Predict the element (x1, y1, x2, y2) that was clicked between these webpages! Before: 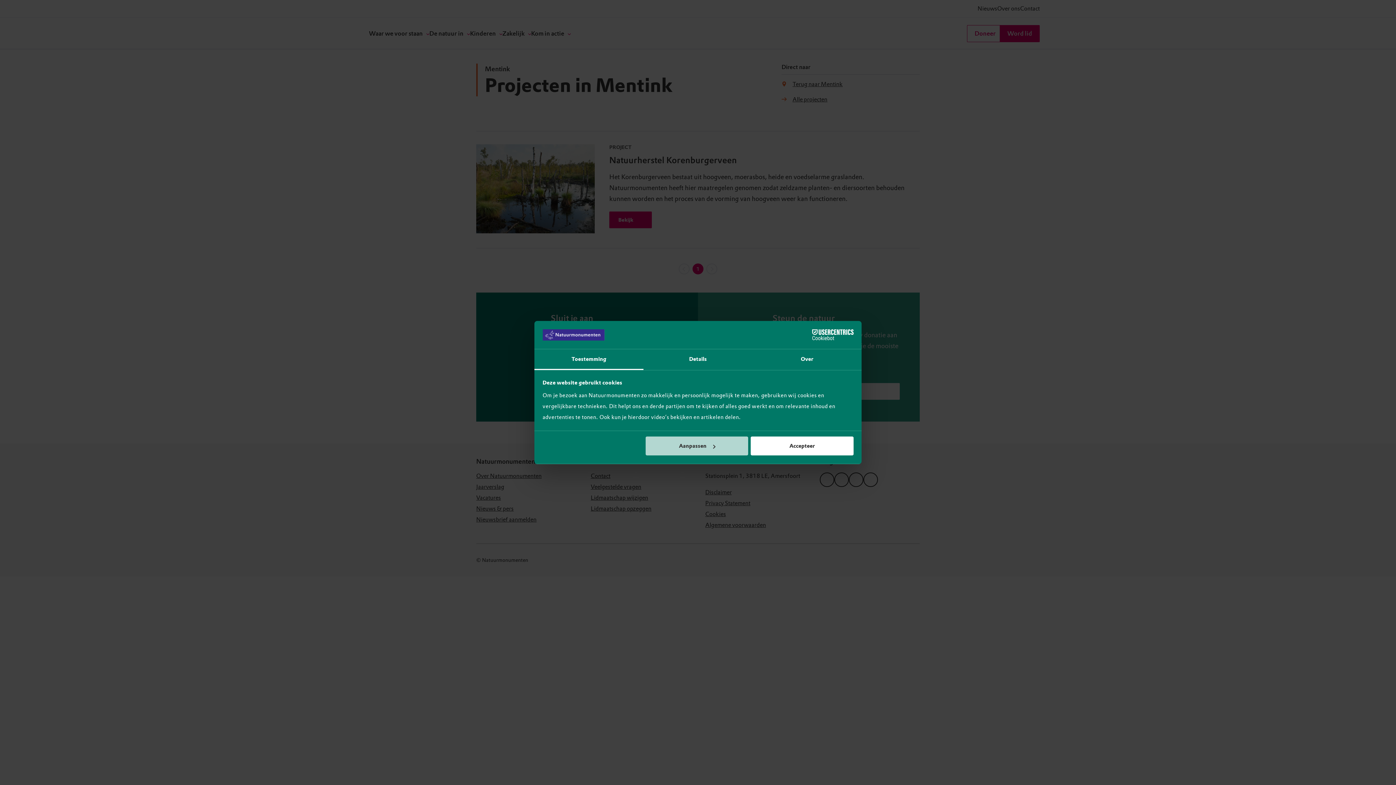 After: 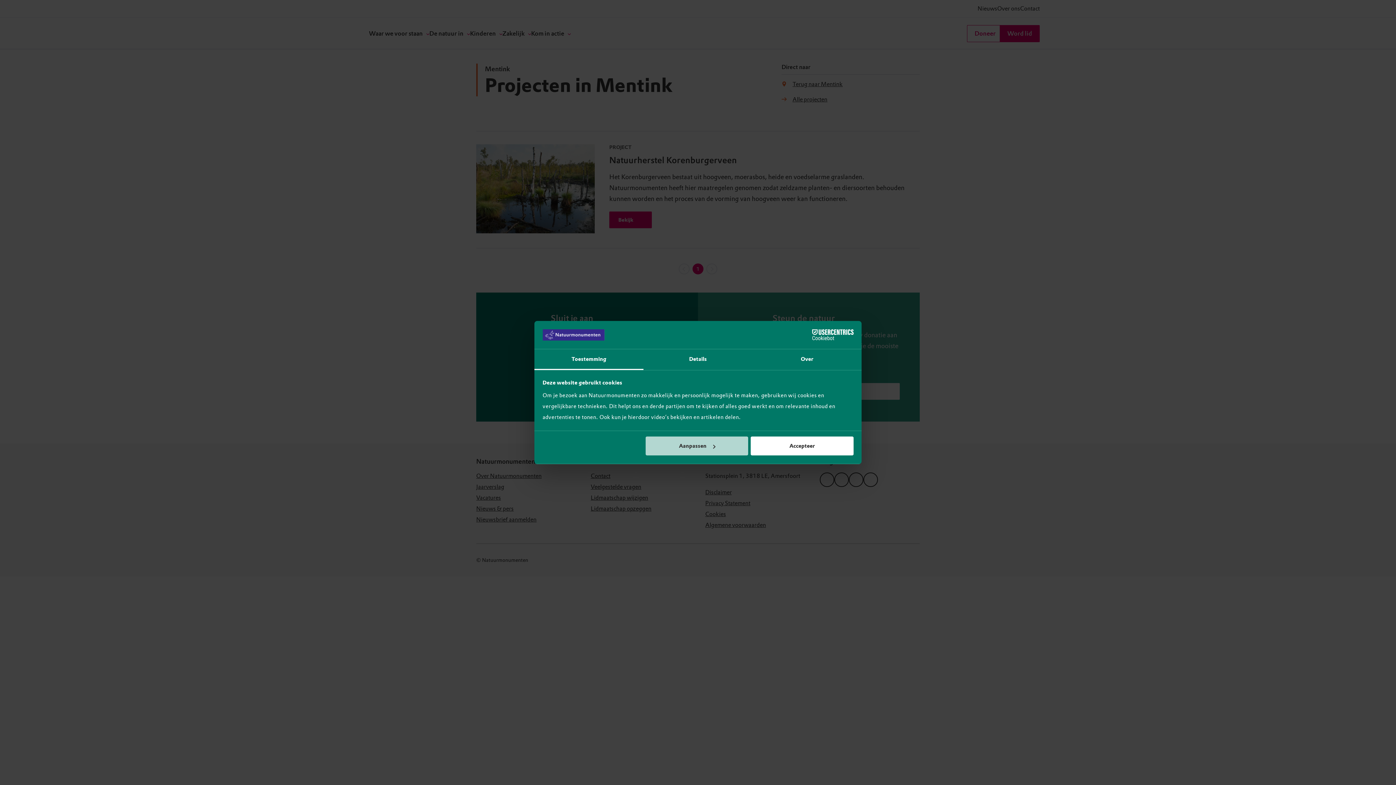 Action: bbox: (790, 329, 853, 340) label: Cookiebot - opens in a new window